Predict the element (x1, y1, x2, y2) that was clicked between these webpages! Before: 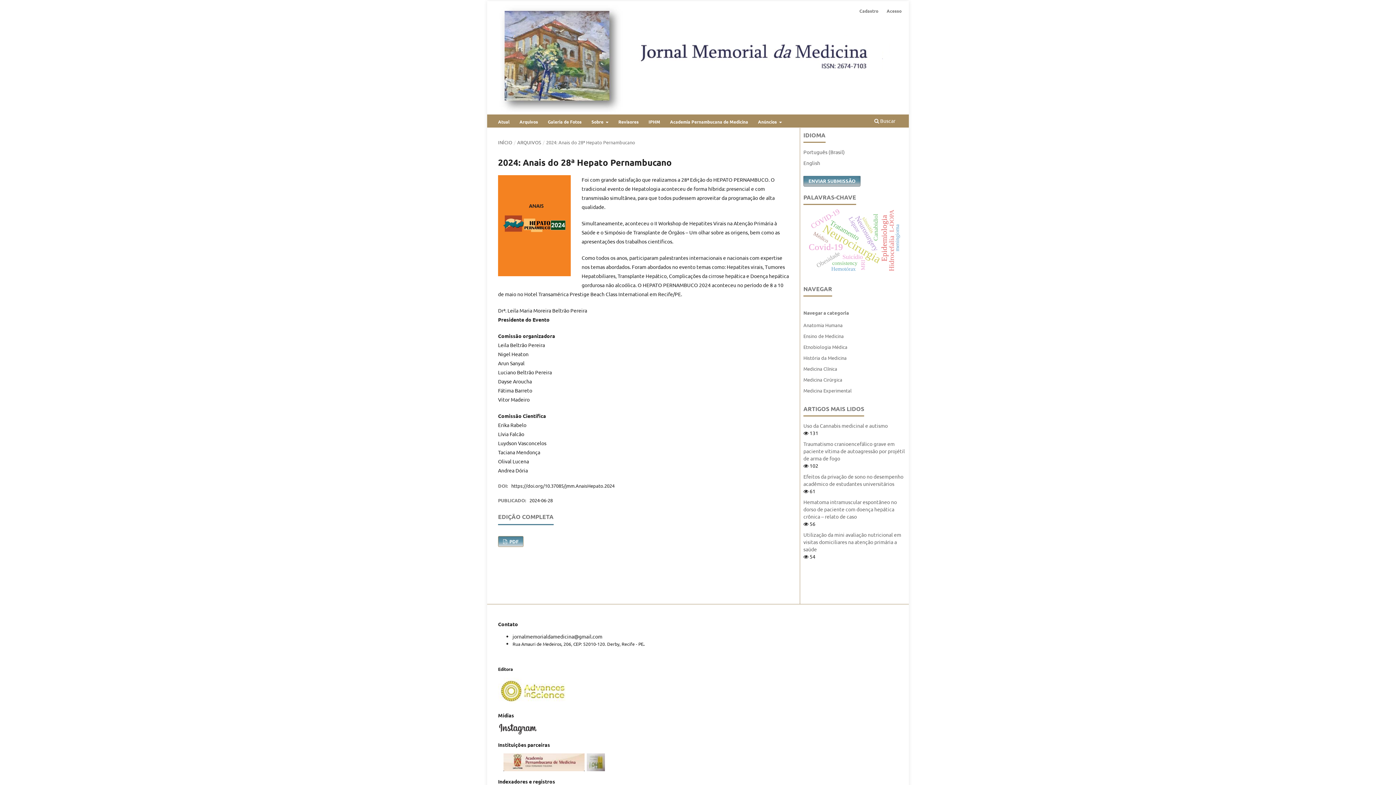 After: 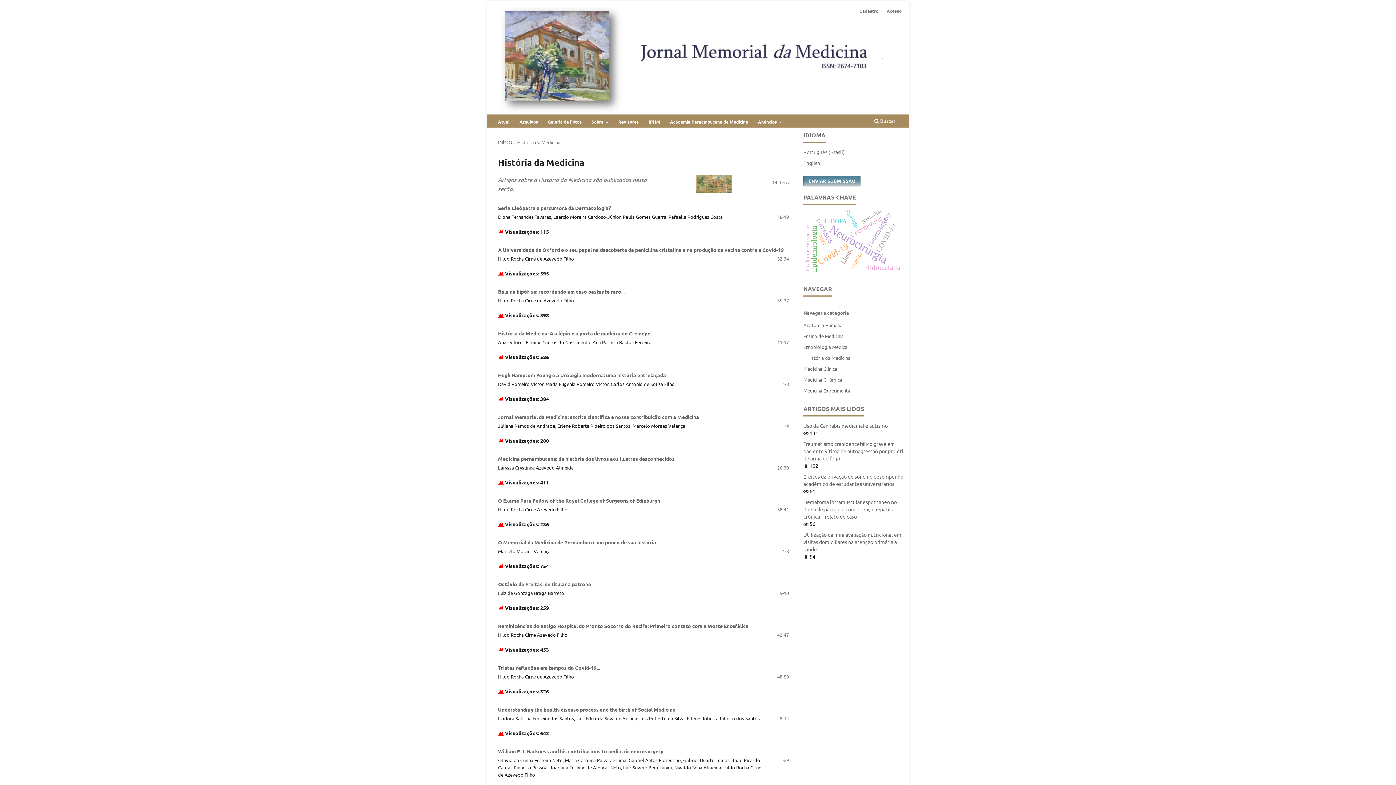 Action: bbox: (803, 354, 846, 361) label: História da Medicina